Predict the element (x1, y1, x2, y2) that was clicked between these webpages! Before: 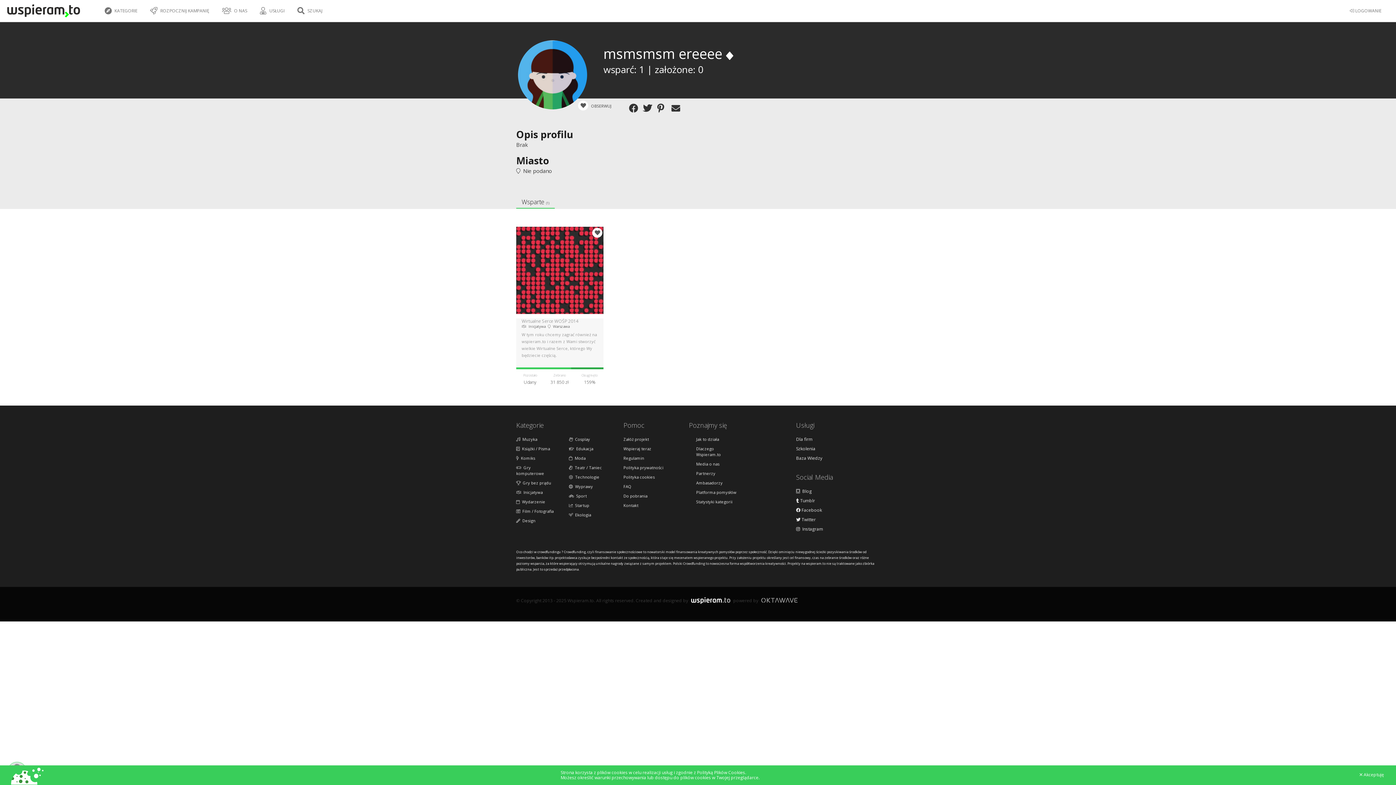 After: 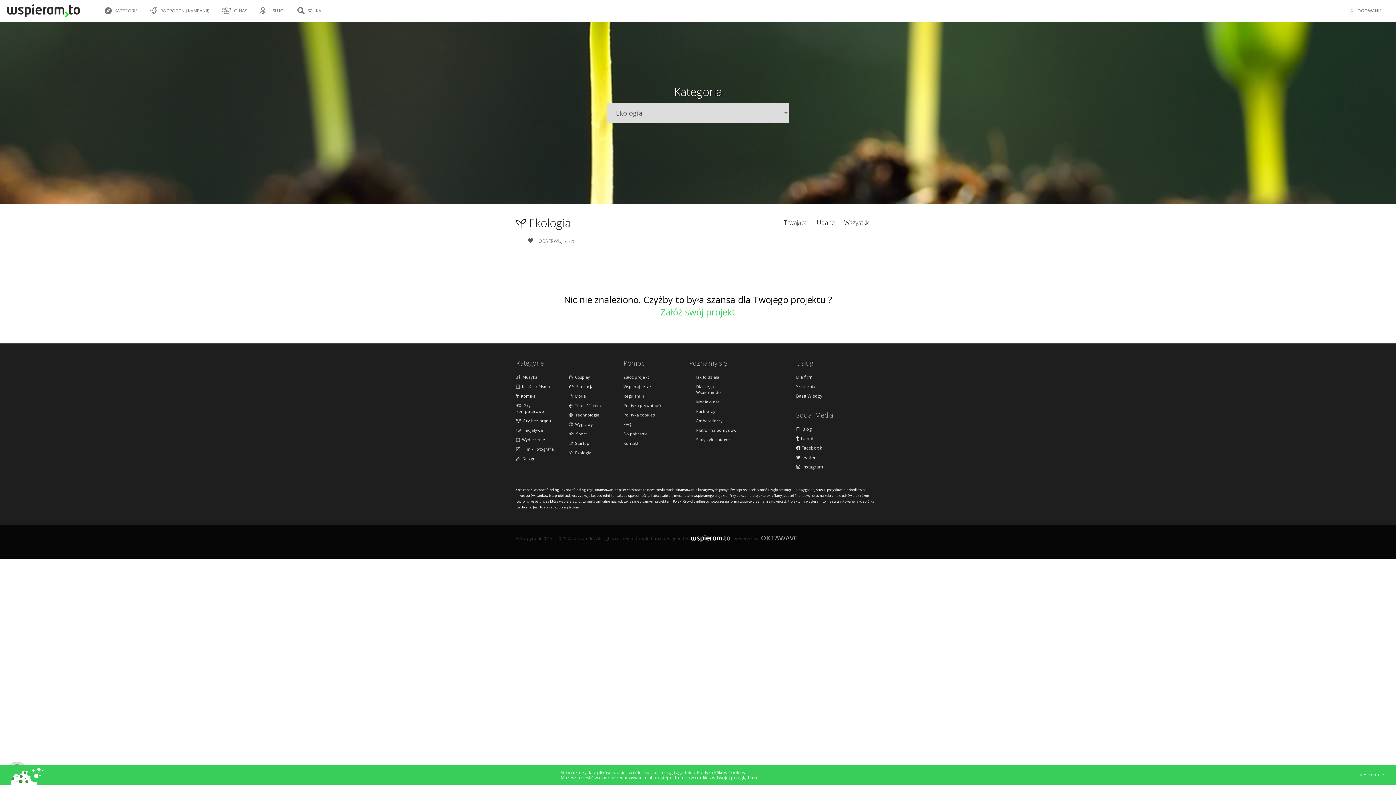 Action: label:   Ekologia bbox: (569, 512, 610, 518)